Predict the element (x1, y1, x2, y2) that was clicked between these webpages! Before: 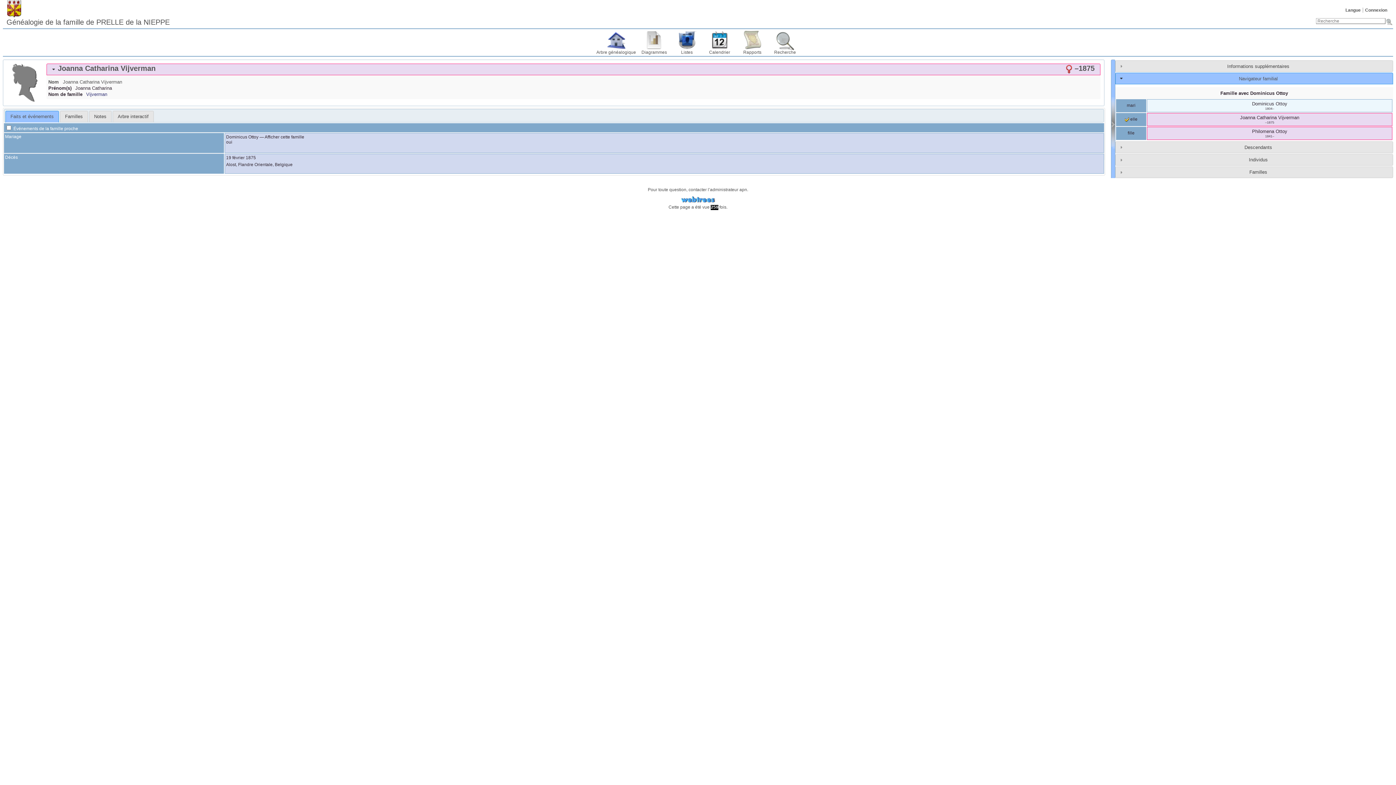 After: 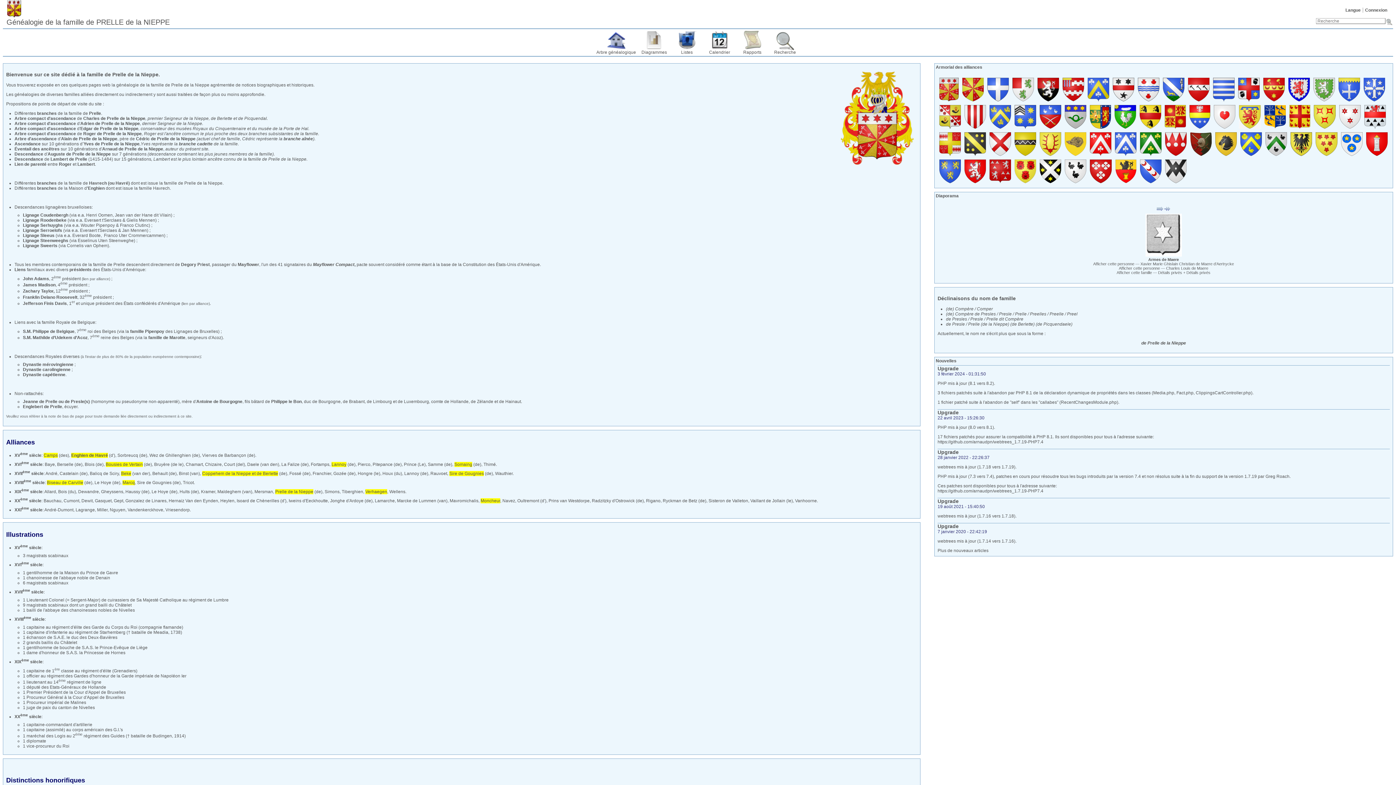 Action: label: Arbre généalogique bbox: (596, 30, 636, 54)